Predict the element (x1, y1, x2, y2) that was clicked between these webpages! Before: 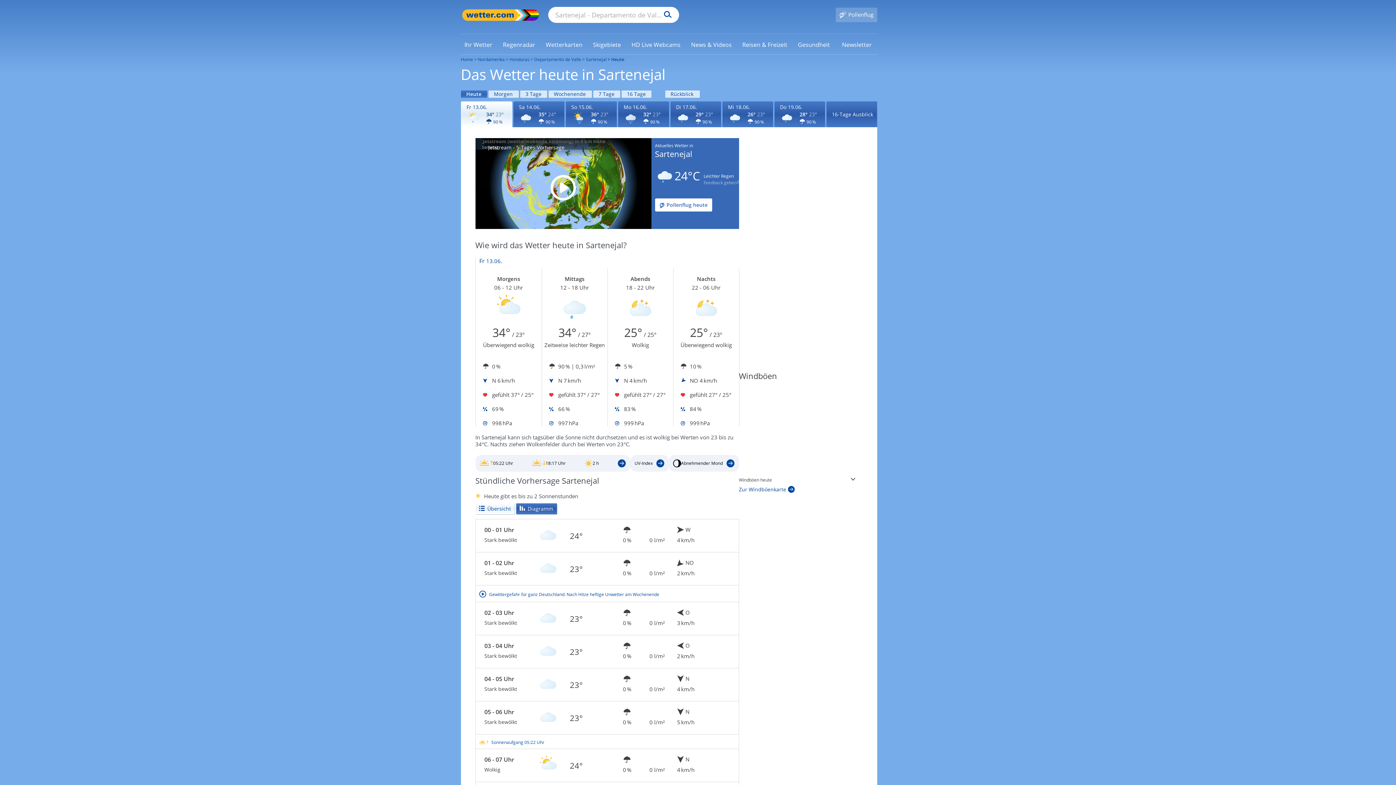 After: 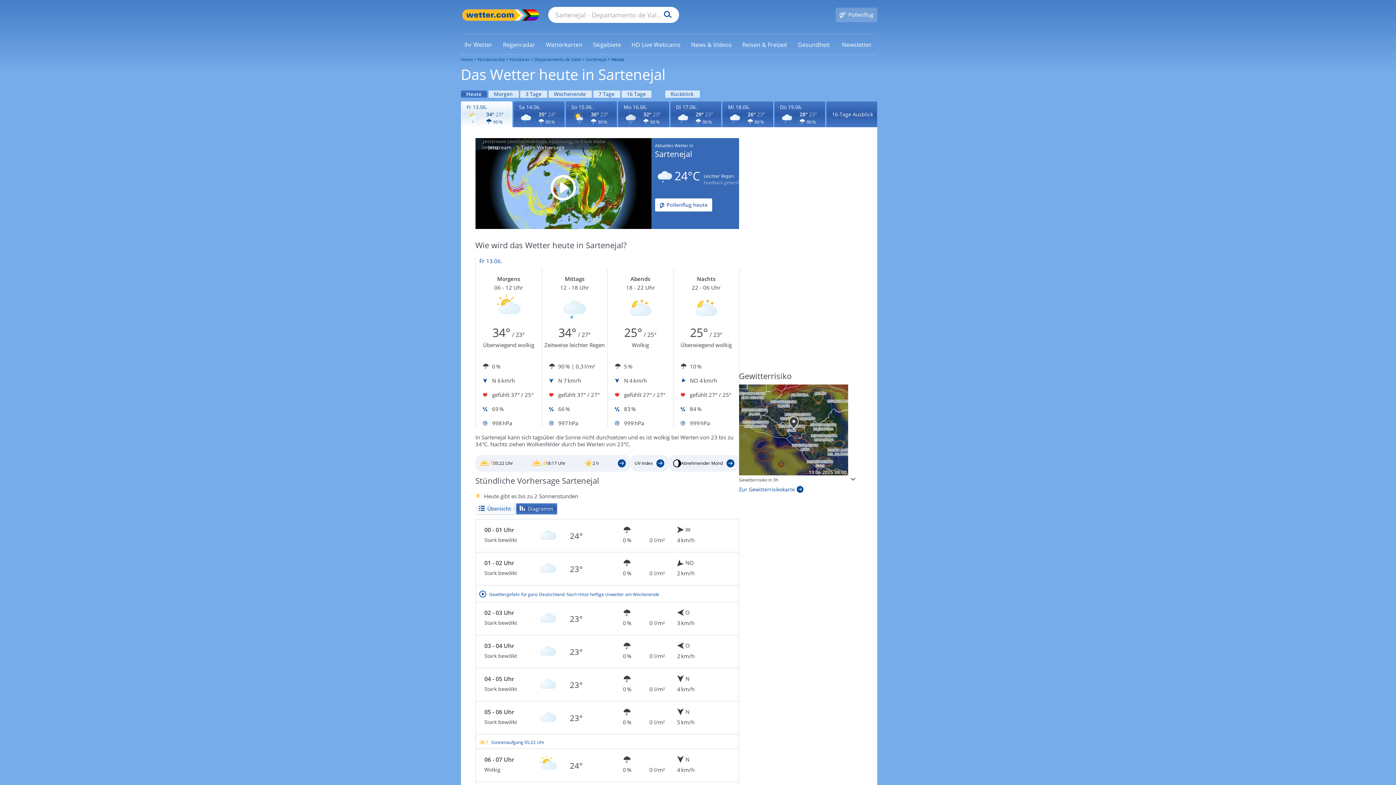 Action: label: Zu den Unwetterwarnungen bbox: (556, 304, 592, 311)